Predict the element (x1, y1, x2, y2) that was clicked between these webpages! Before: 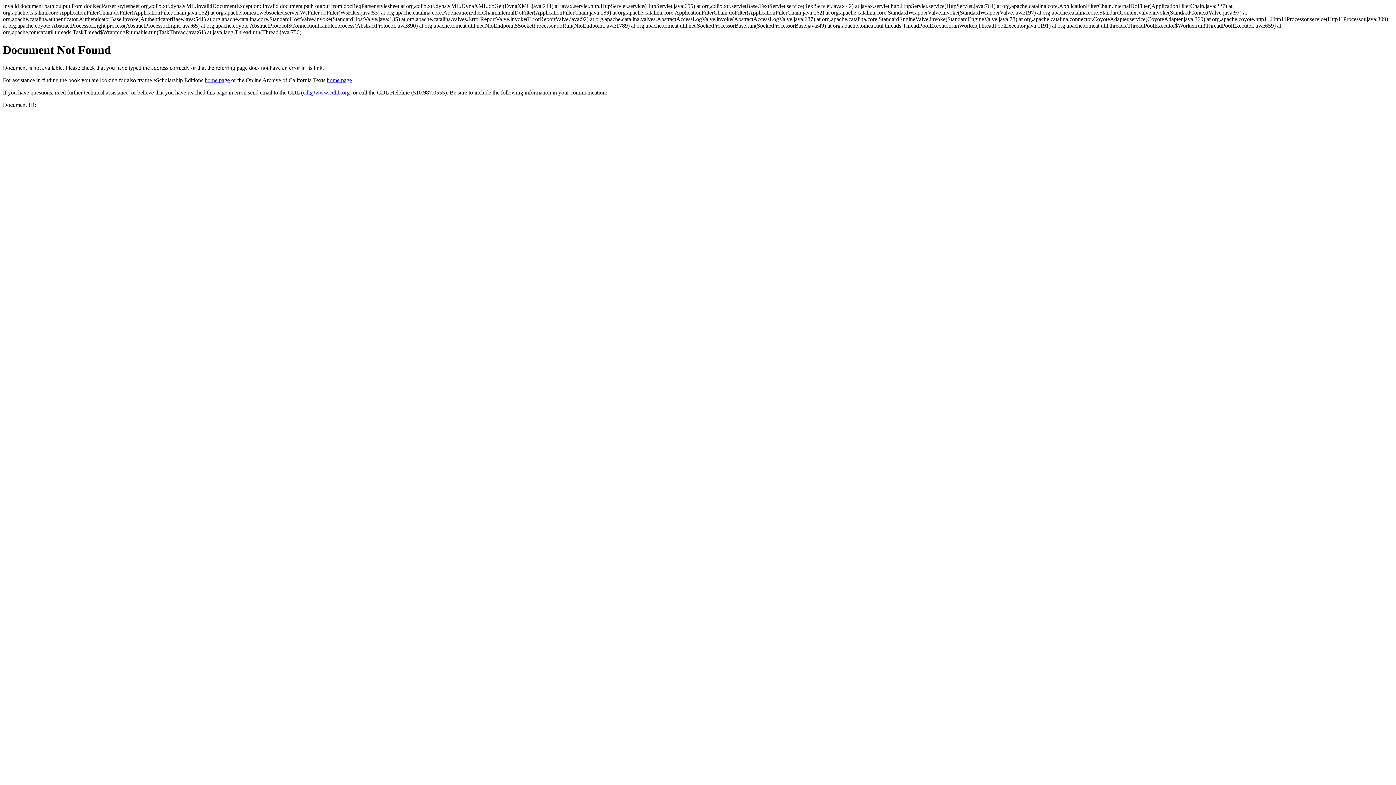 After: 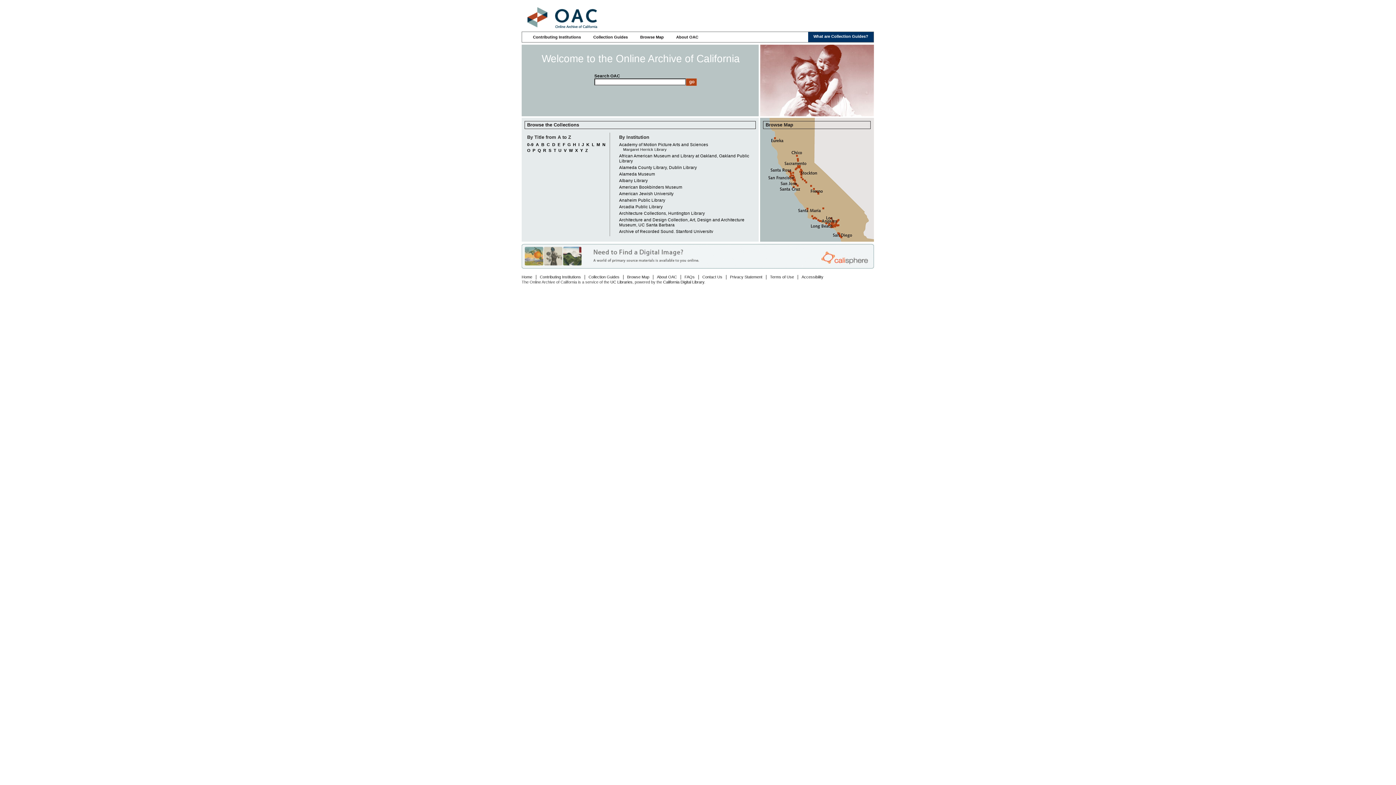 Action: label: home page bbox: (326, 77, 352, 83)